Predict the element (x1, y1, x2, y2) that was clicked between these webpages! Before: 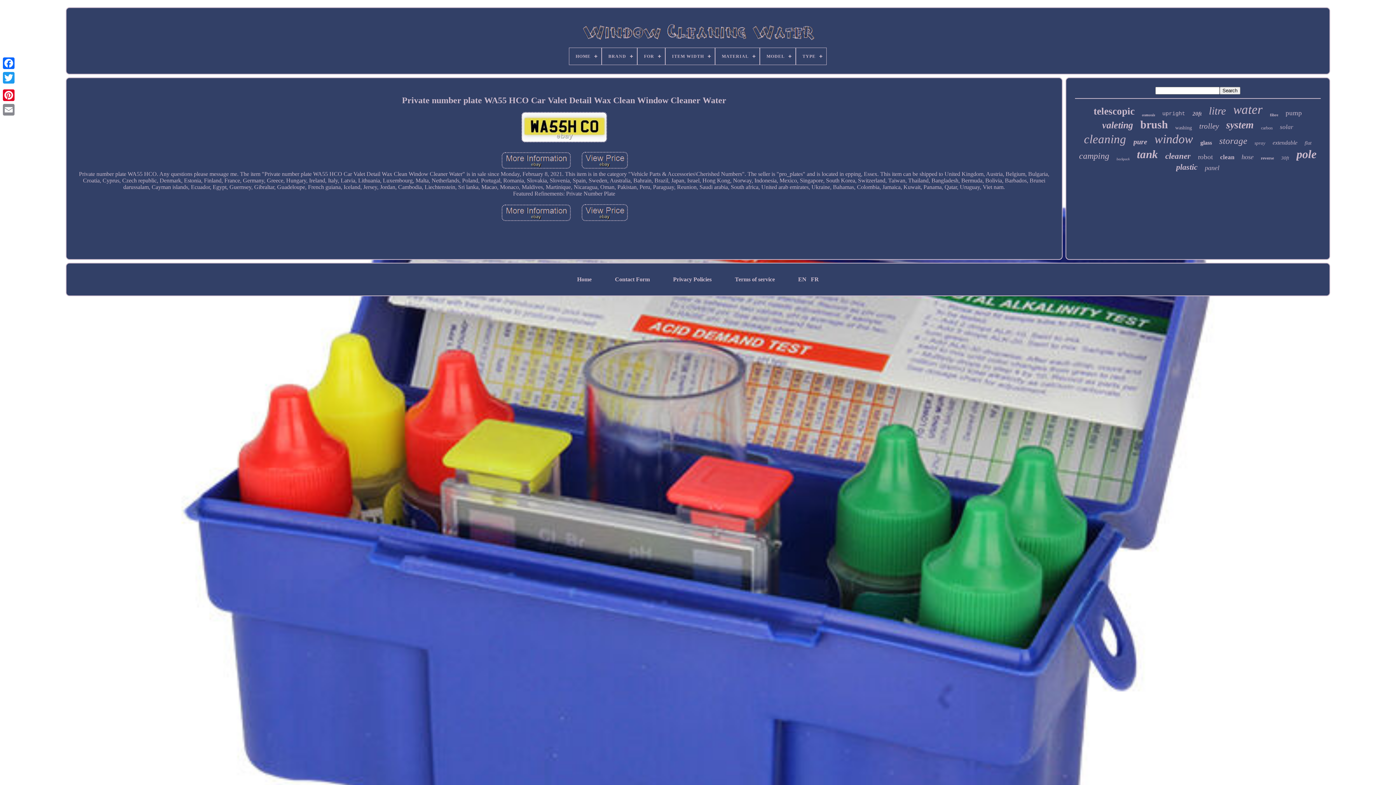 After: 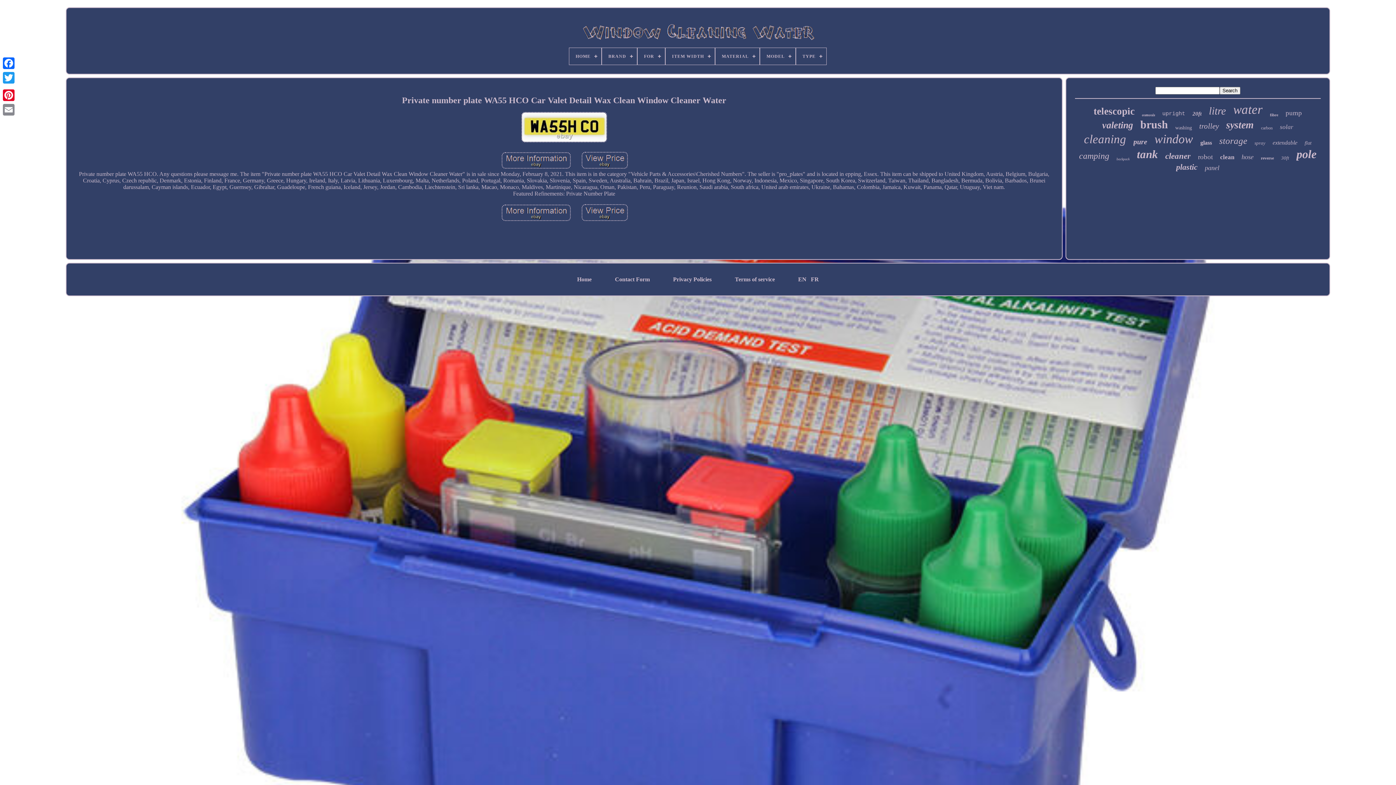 Action: bbox: (579, 203, 629, 223)